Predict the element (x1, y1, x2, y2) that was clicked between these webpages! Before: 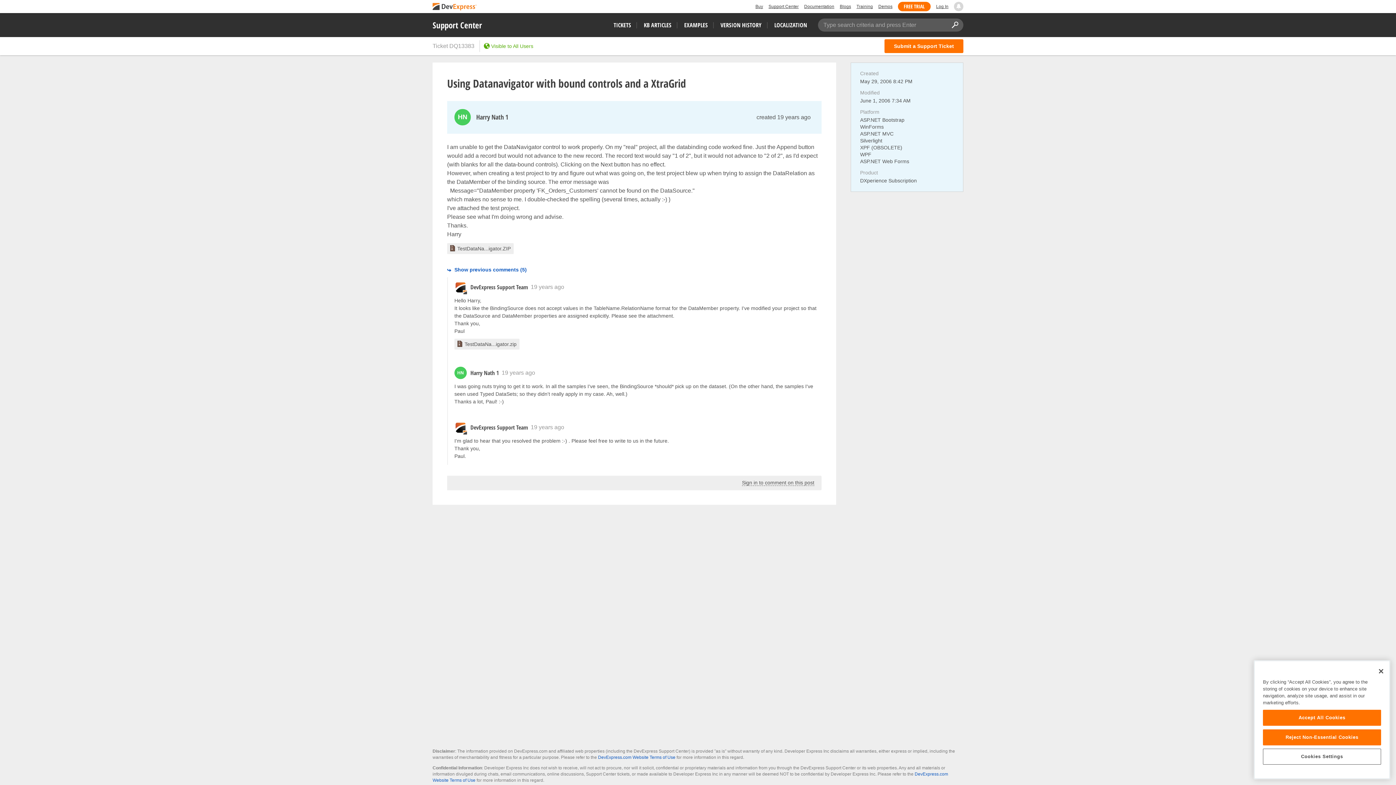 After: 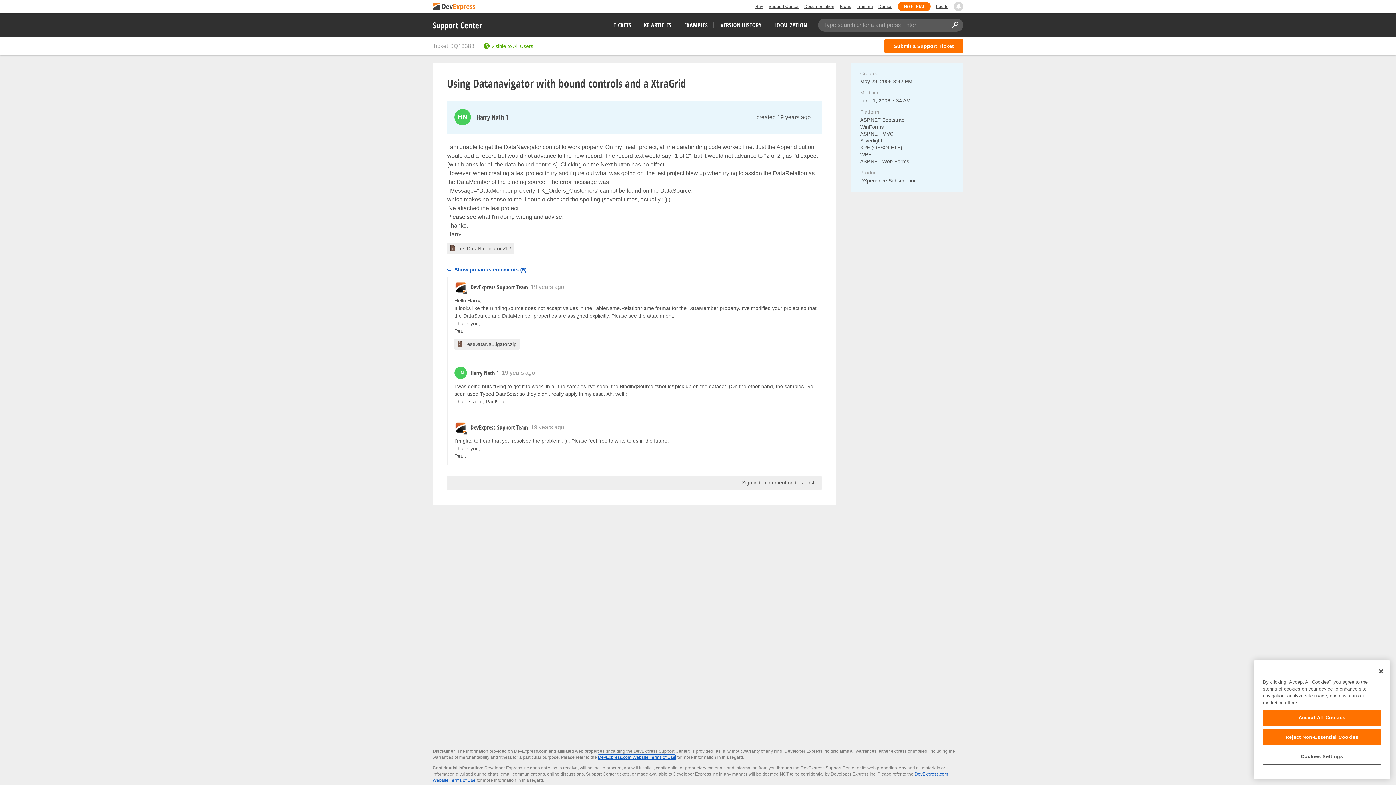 Action: bbox: (598, 755, 675, 760) label: DevExpress.com Website Terms of Use